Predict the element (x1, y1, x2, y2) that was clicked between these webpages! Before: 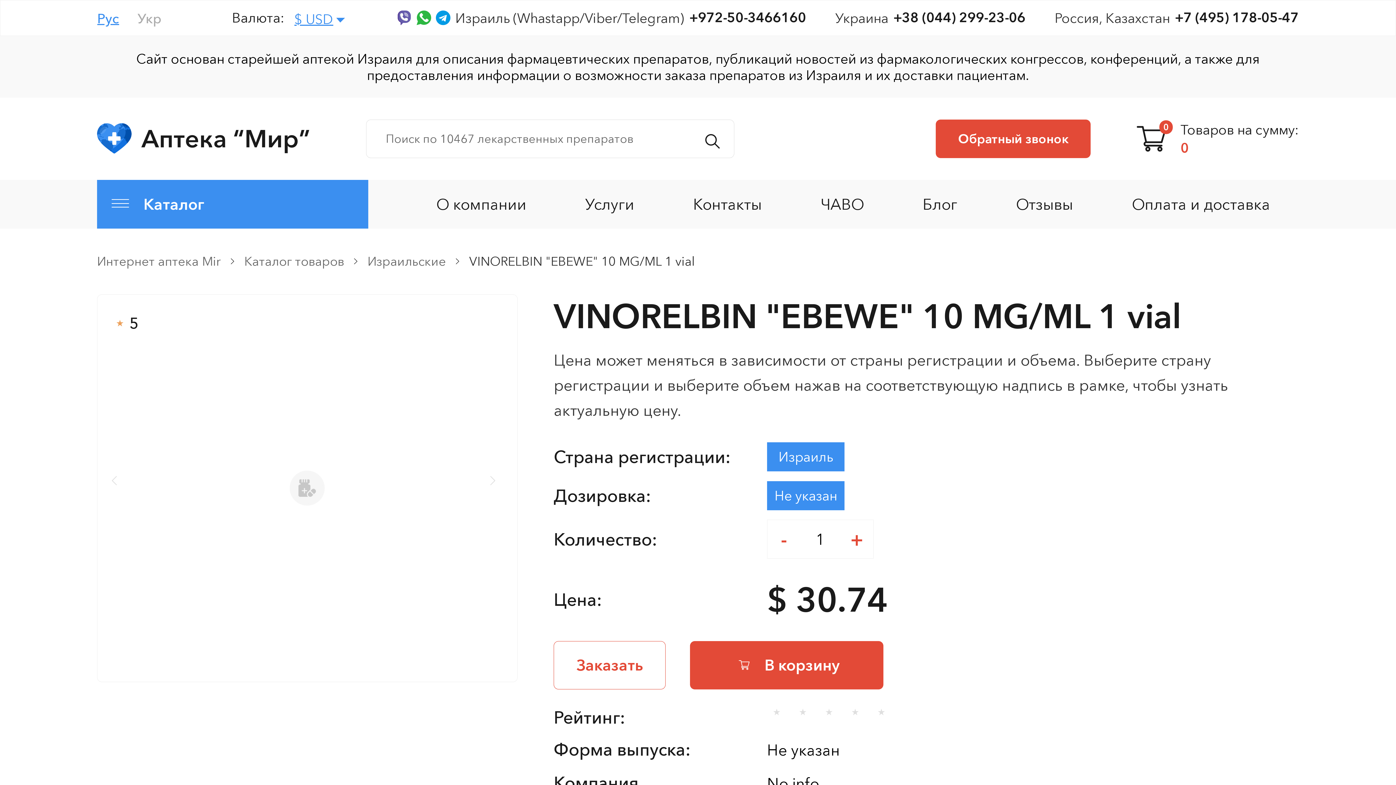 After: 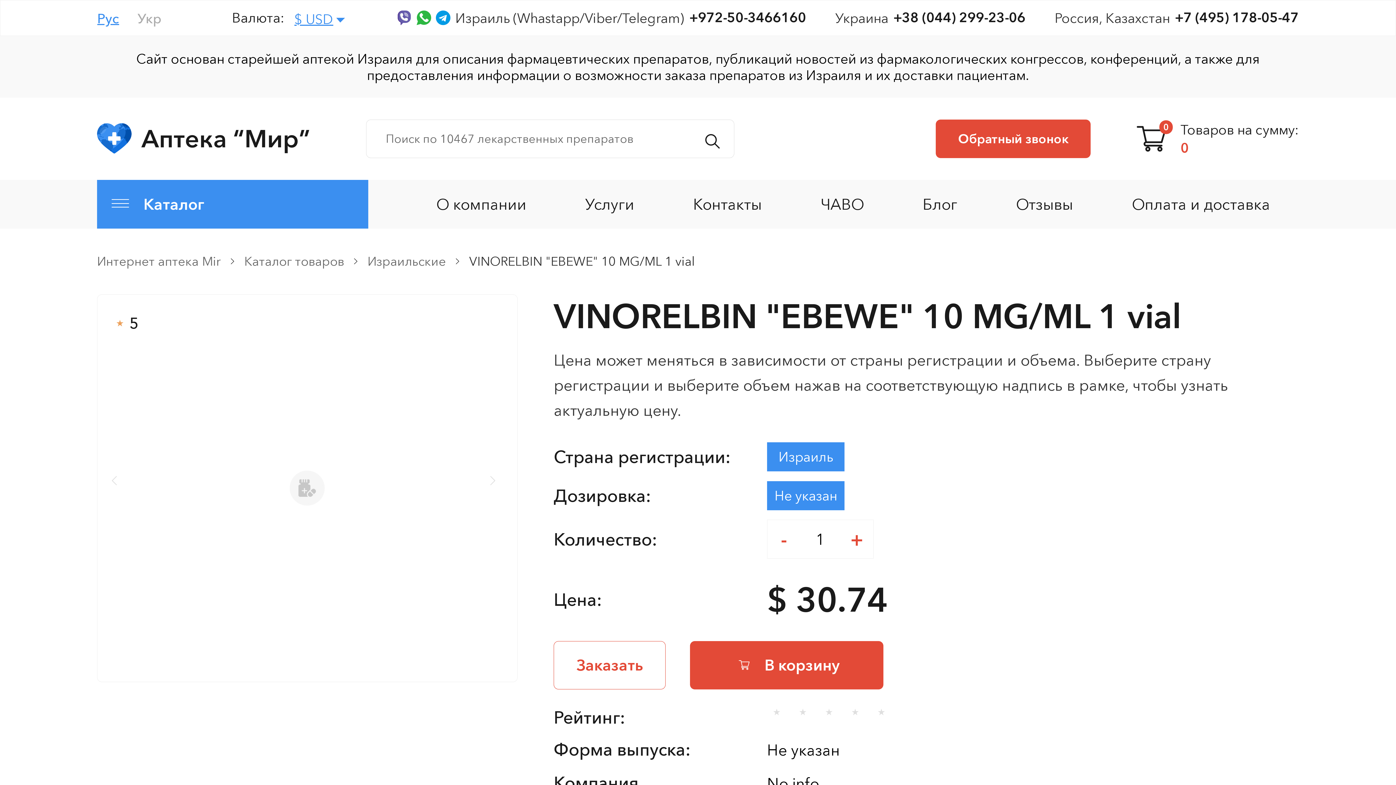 Action: bbox: (1175, 8, 1299, 27) label: +7 (495) 178-05-47